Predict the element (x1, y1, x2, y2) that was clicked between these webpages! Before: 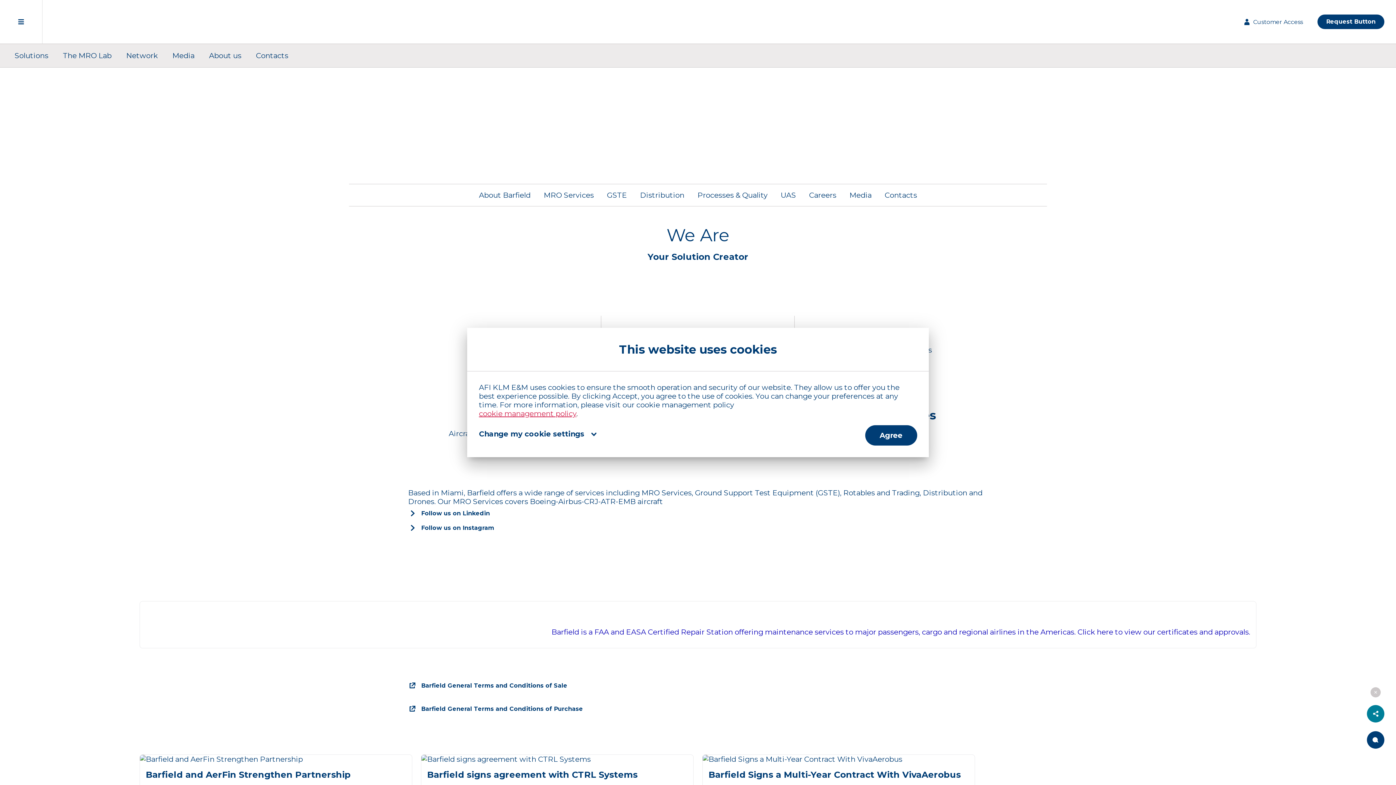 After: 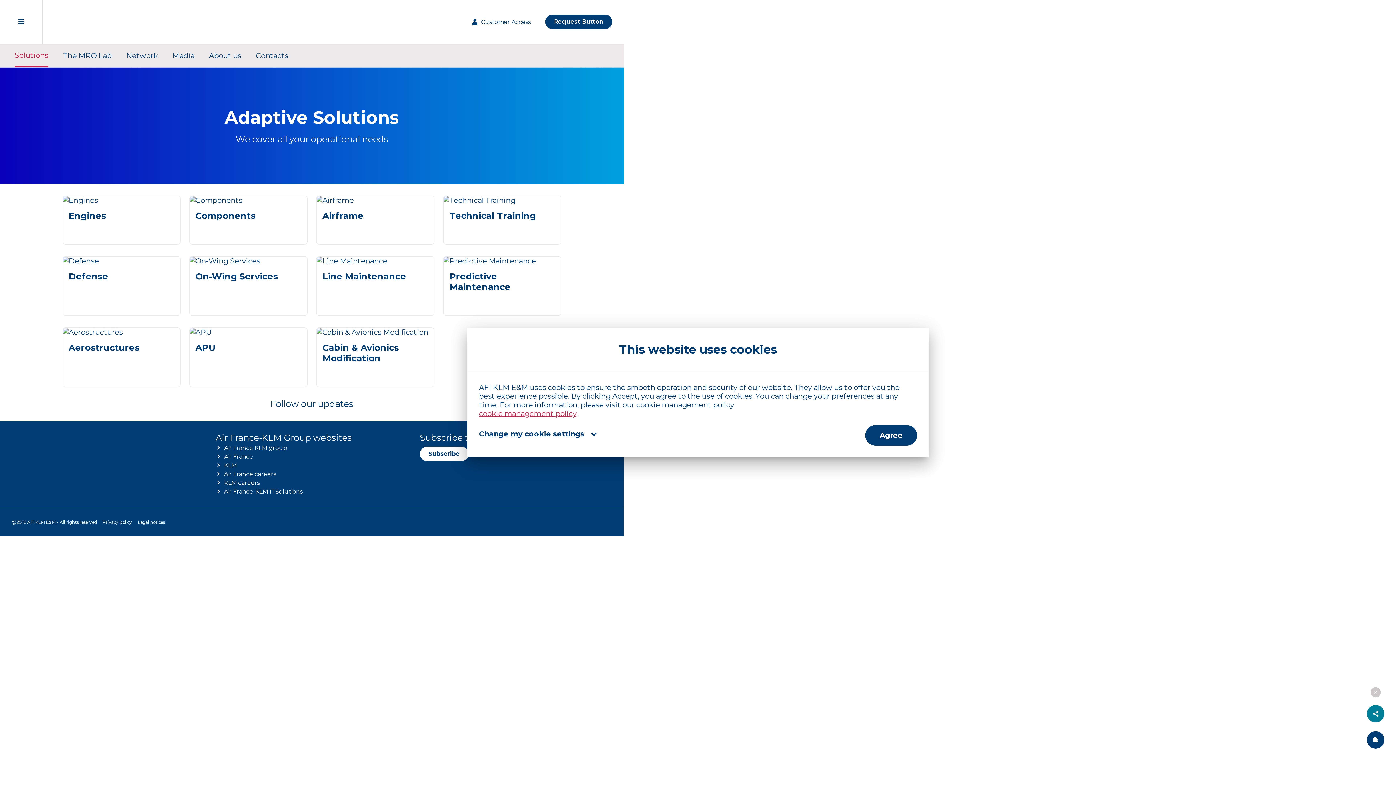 Action: bbox: (14, 44, 48, 67) label: Solutions